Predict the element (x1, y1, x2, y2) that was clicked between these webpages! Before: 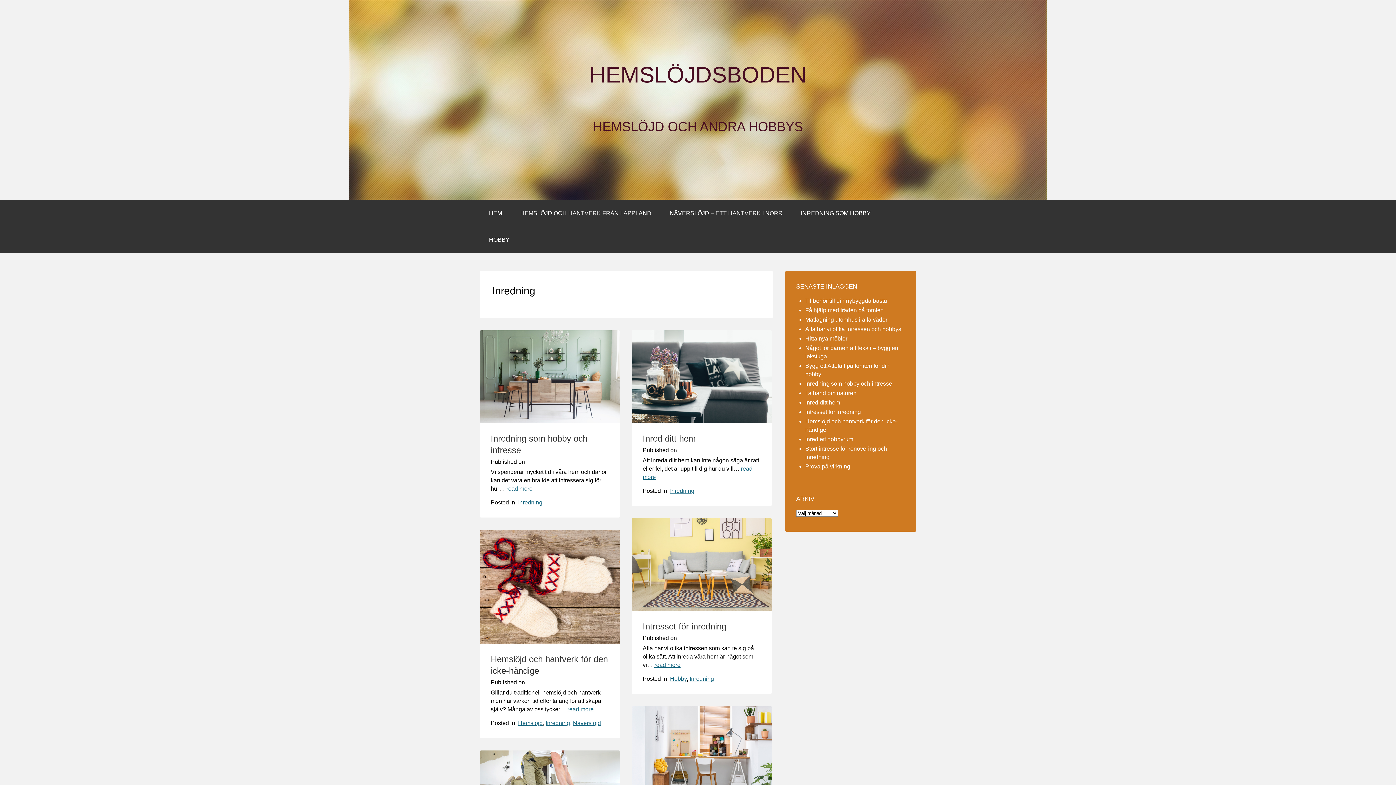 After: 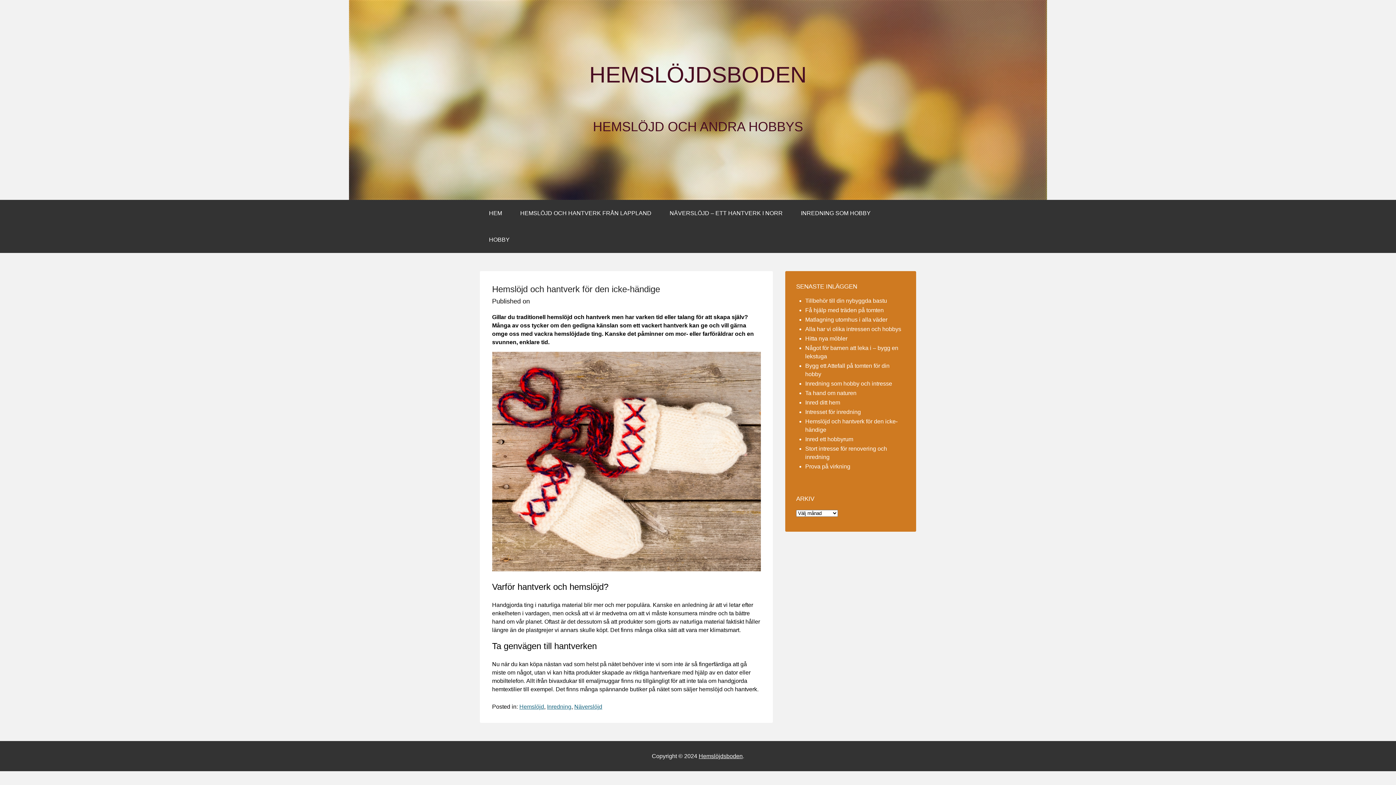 Action: bbox: (567, 706, 593, 712) label: read more